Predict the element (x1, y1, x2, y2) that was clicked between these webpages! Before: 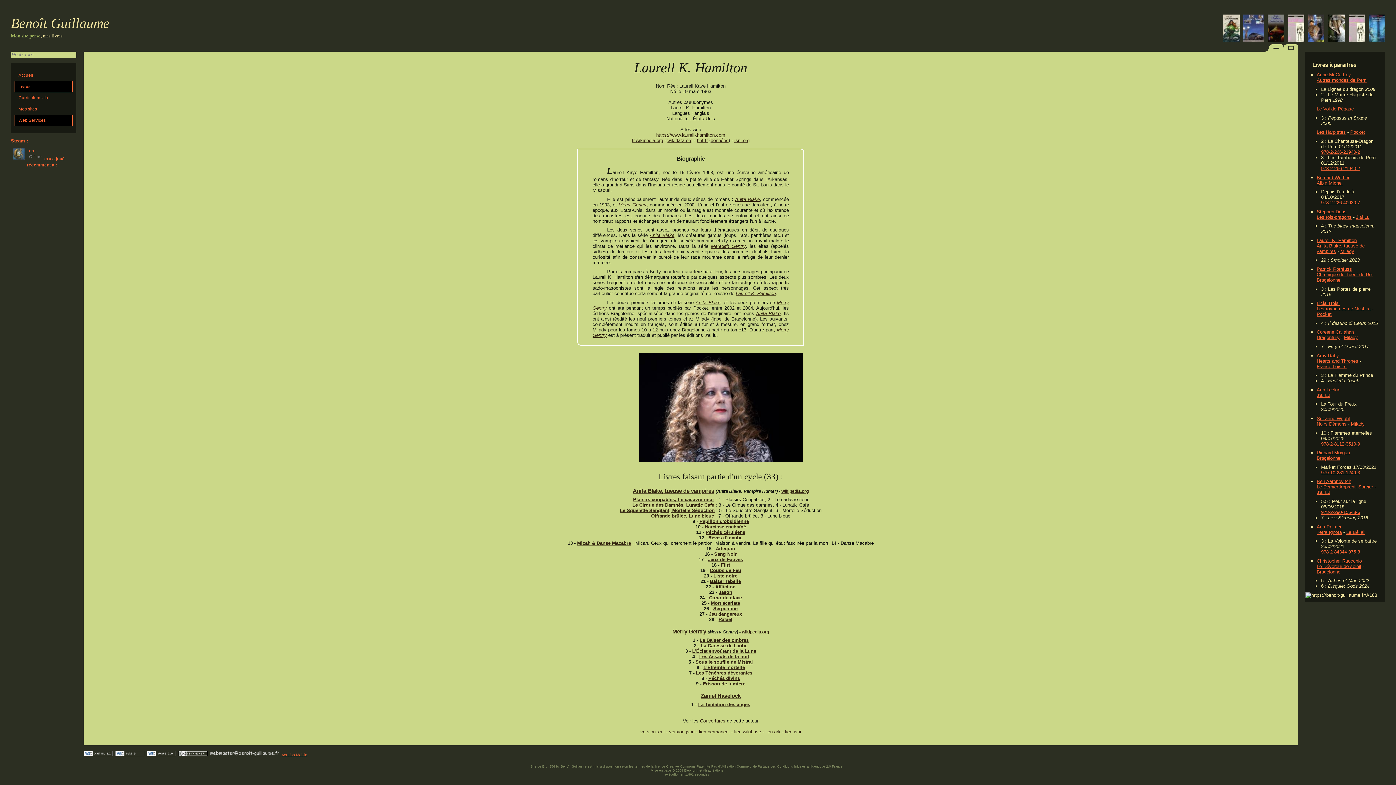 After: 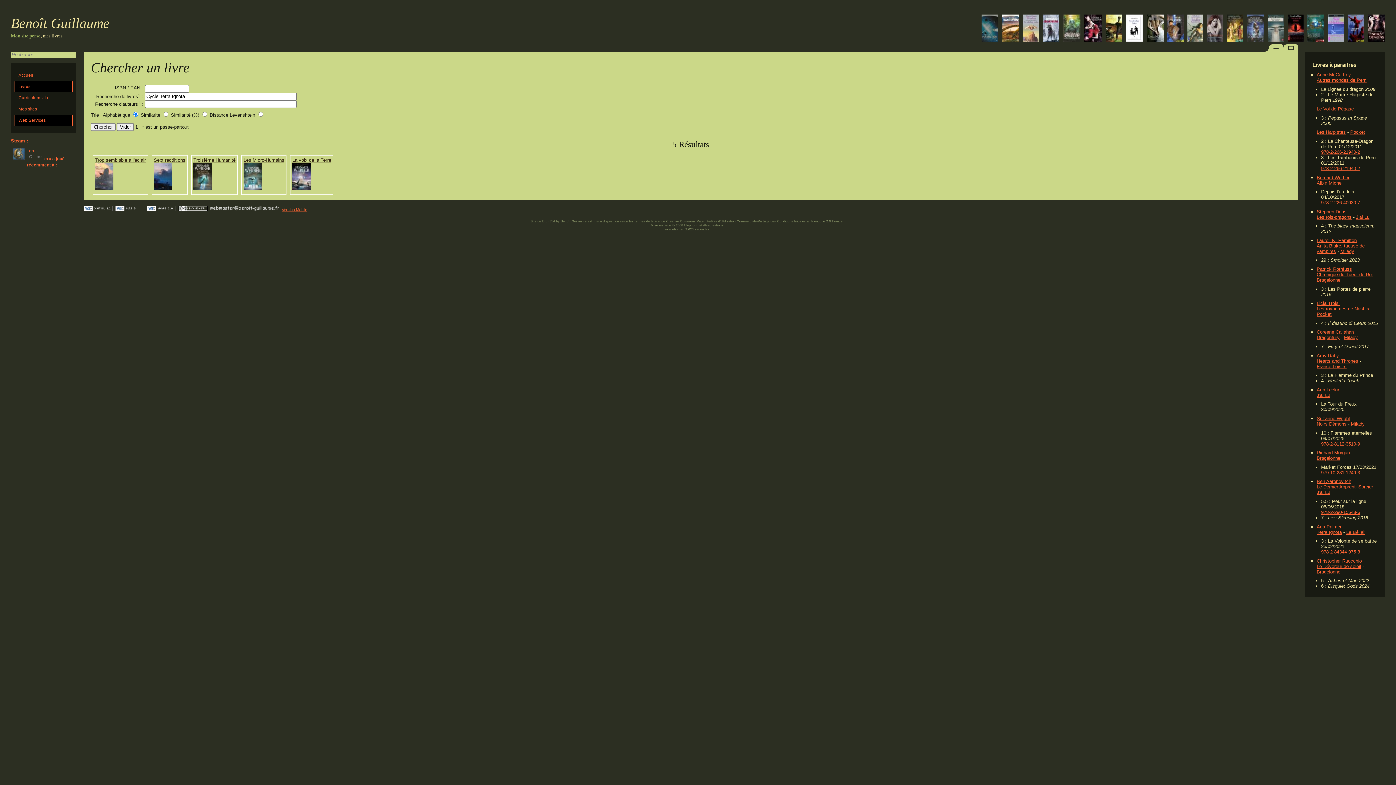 Action: bbox: (1317, 529, 1342, 535) label: Terra Ignota